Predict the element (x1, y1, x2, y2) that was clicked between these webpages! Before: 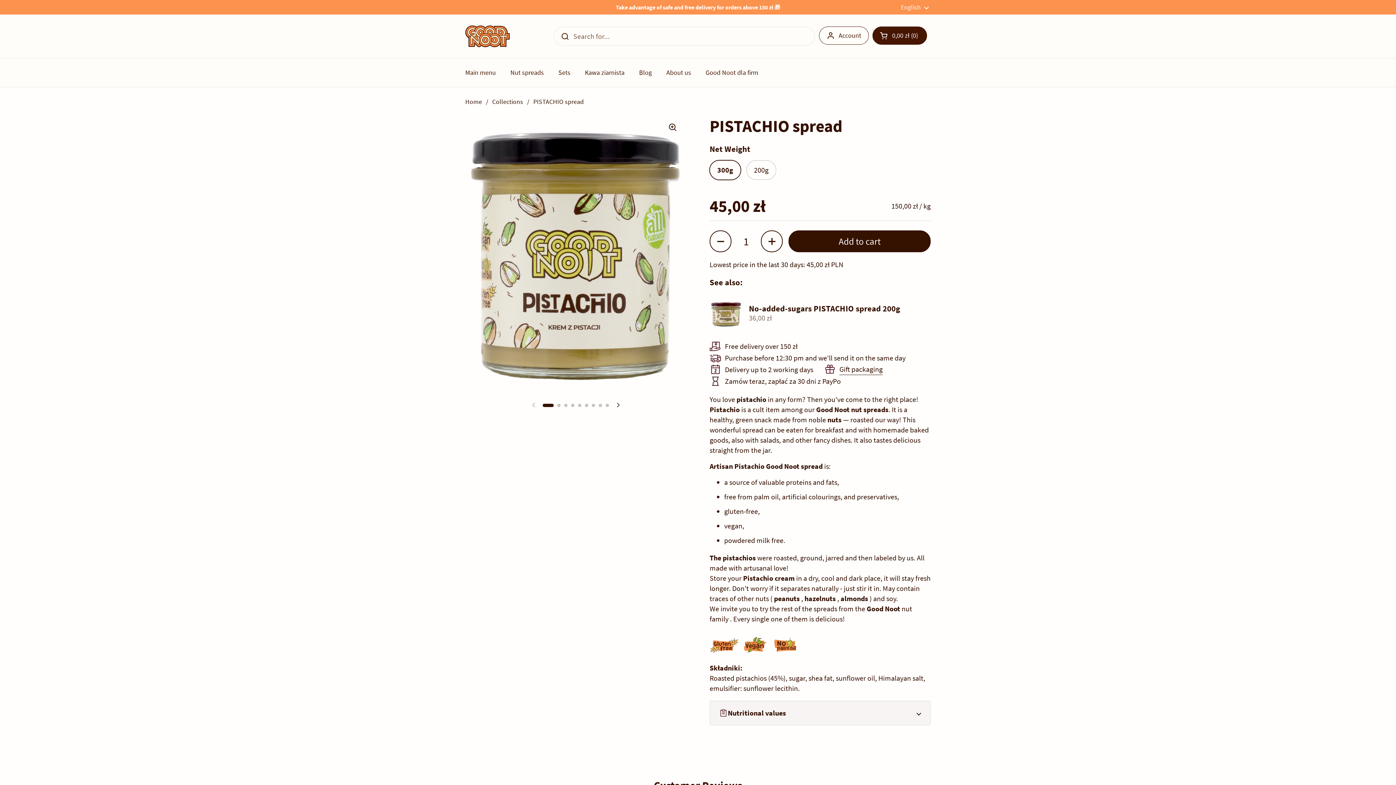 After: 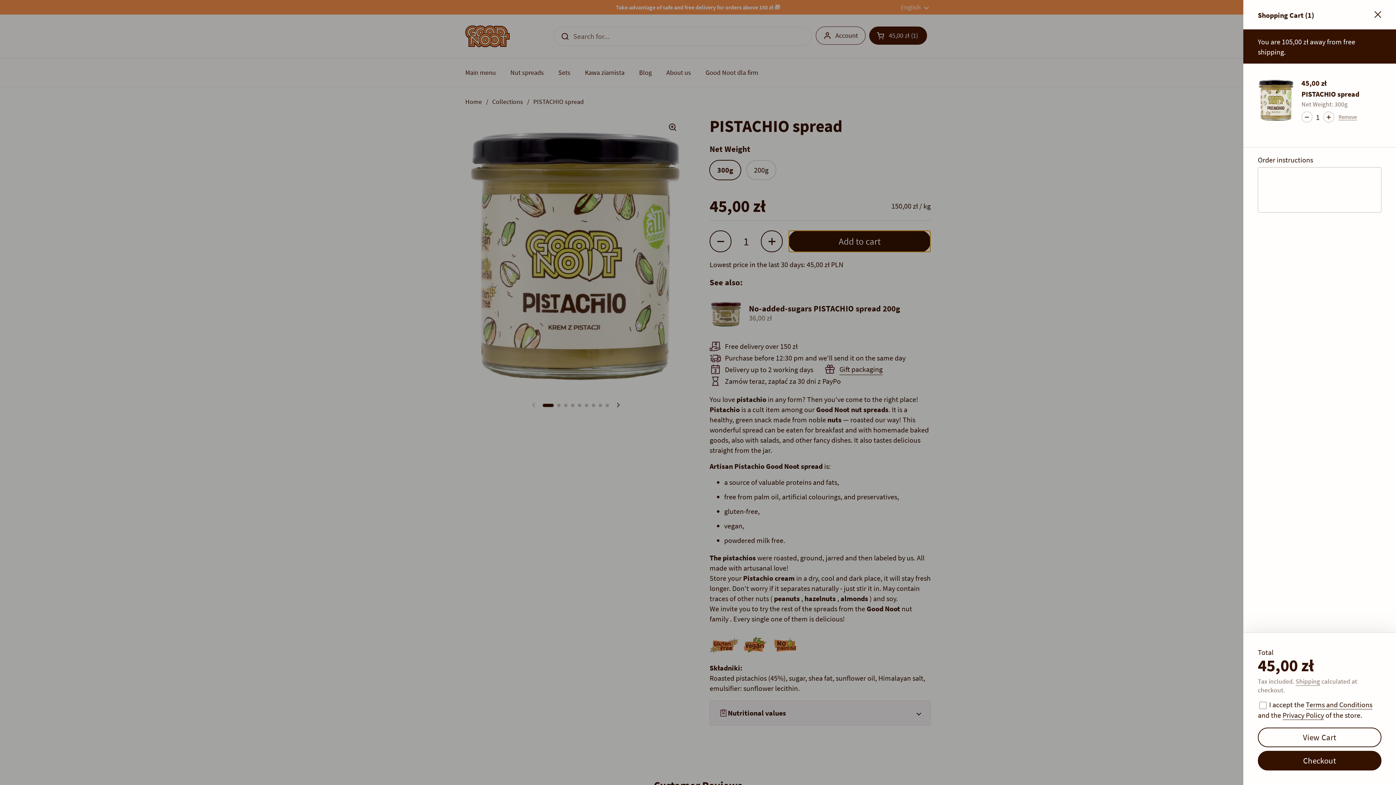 Action: label: Add to cart bbox: (788, 230, 930, 252)